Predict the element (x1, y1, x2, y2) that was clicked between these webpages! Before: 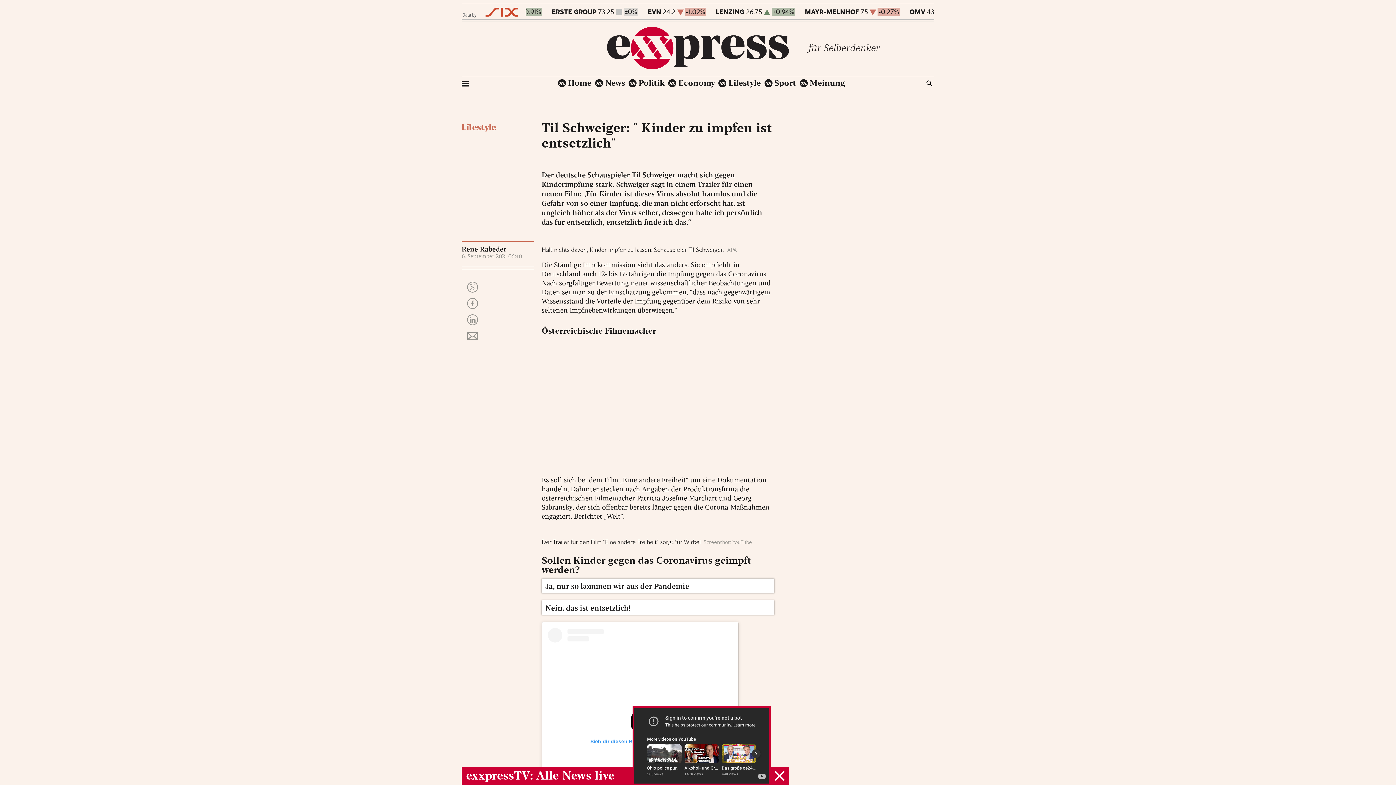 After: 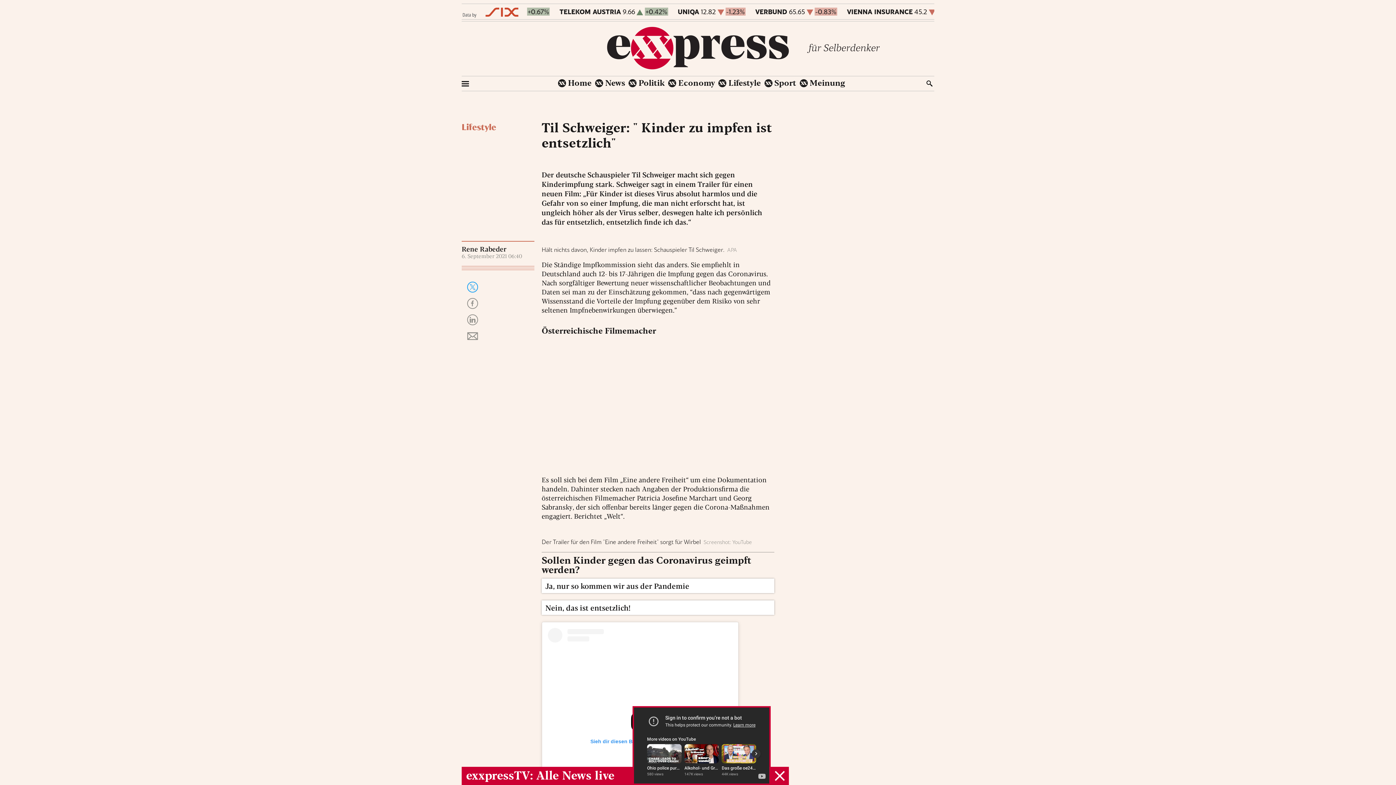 Action: bbox: (467, 281, 478, 292)